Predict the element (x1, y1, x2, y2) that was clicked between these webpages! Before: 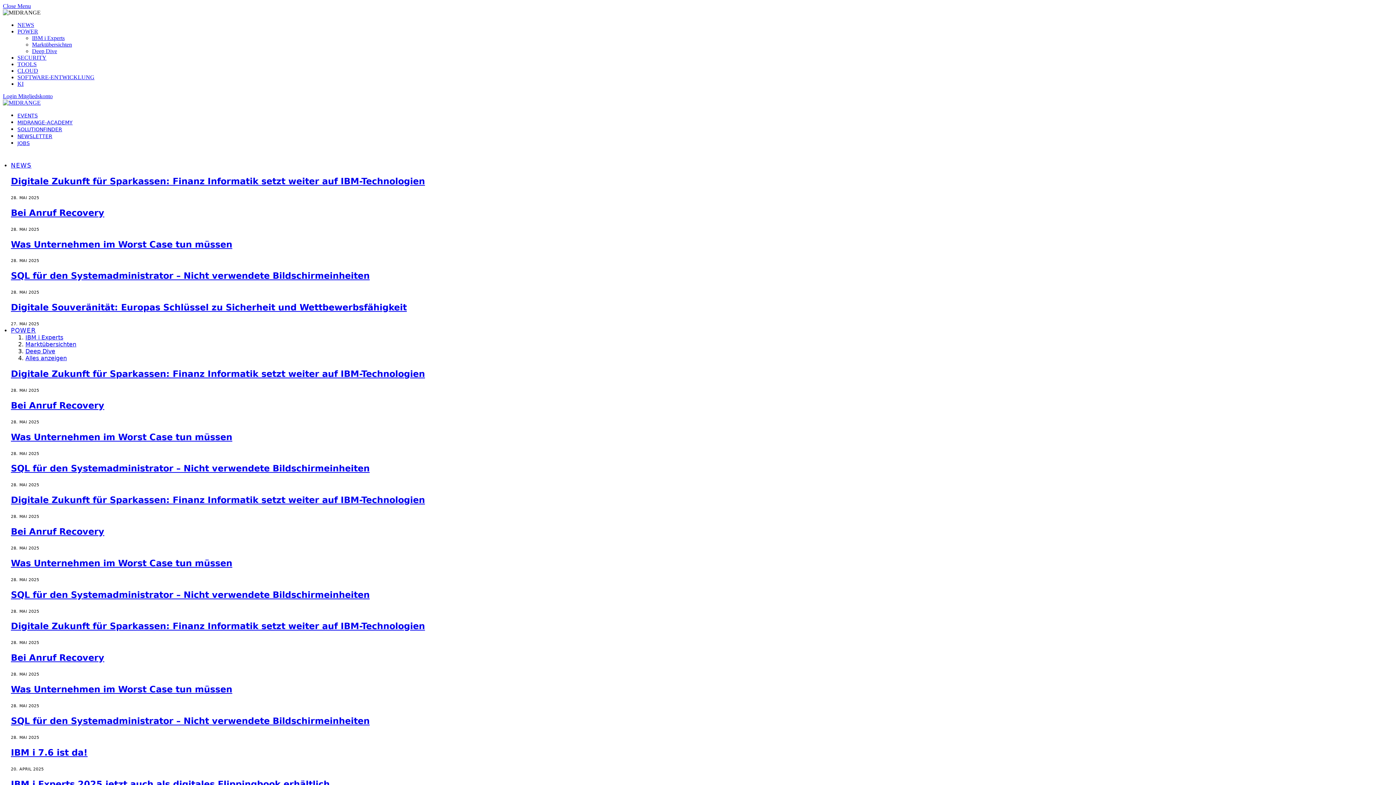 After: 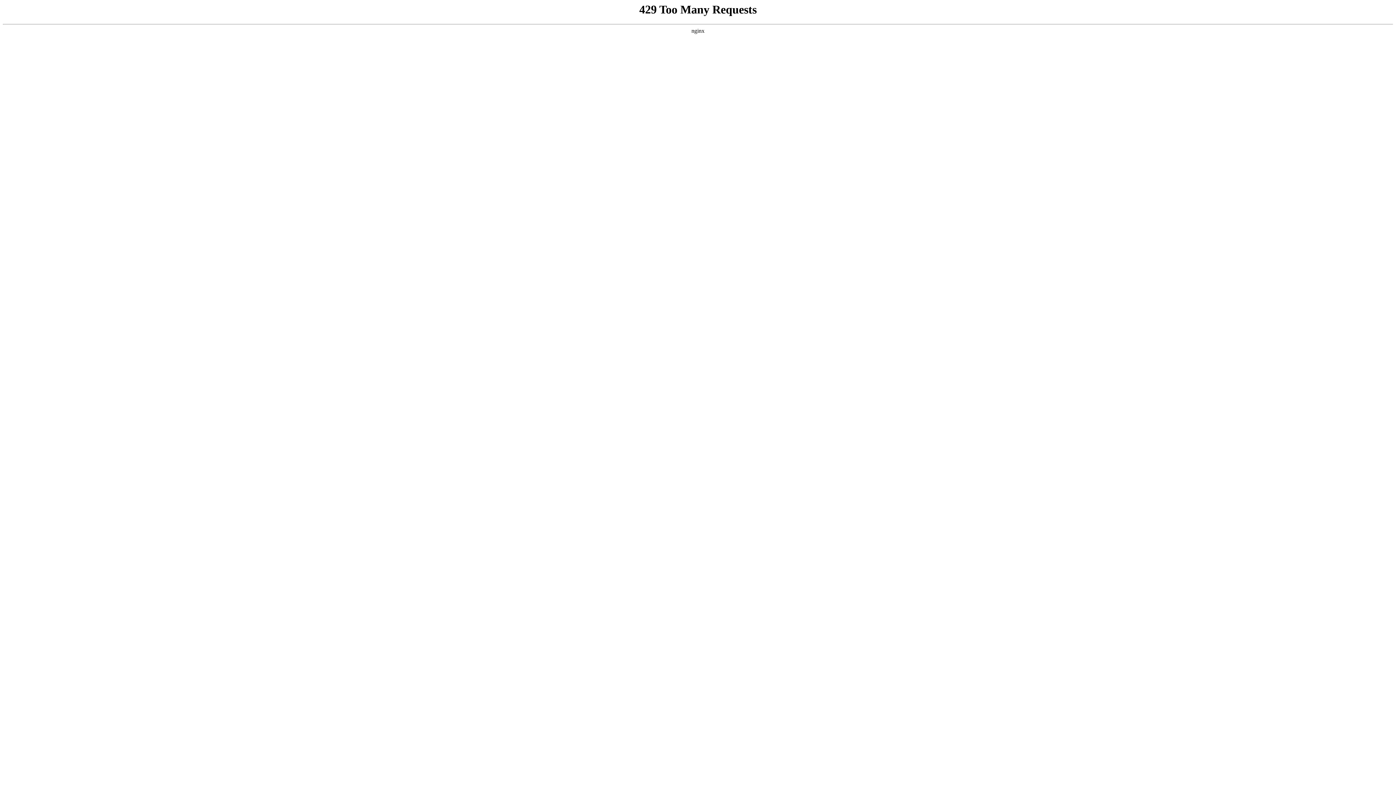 Action: label: Digitale Souveränität: Europas Schlüssel zu Sicherheit und Wettbewerbsfähigkeit bbox: (10, 302, 406, 312)